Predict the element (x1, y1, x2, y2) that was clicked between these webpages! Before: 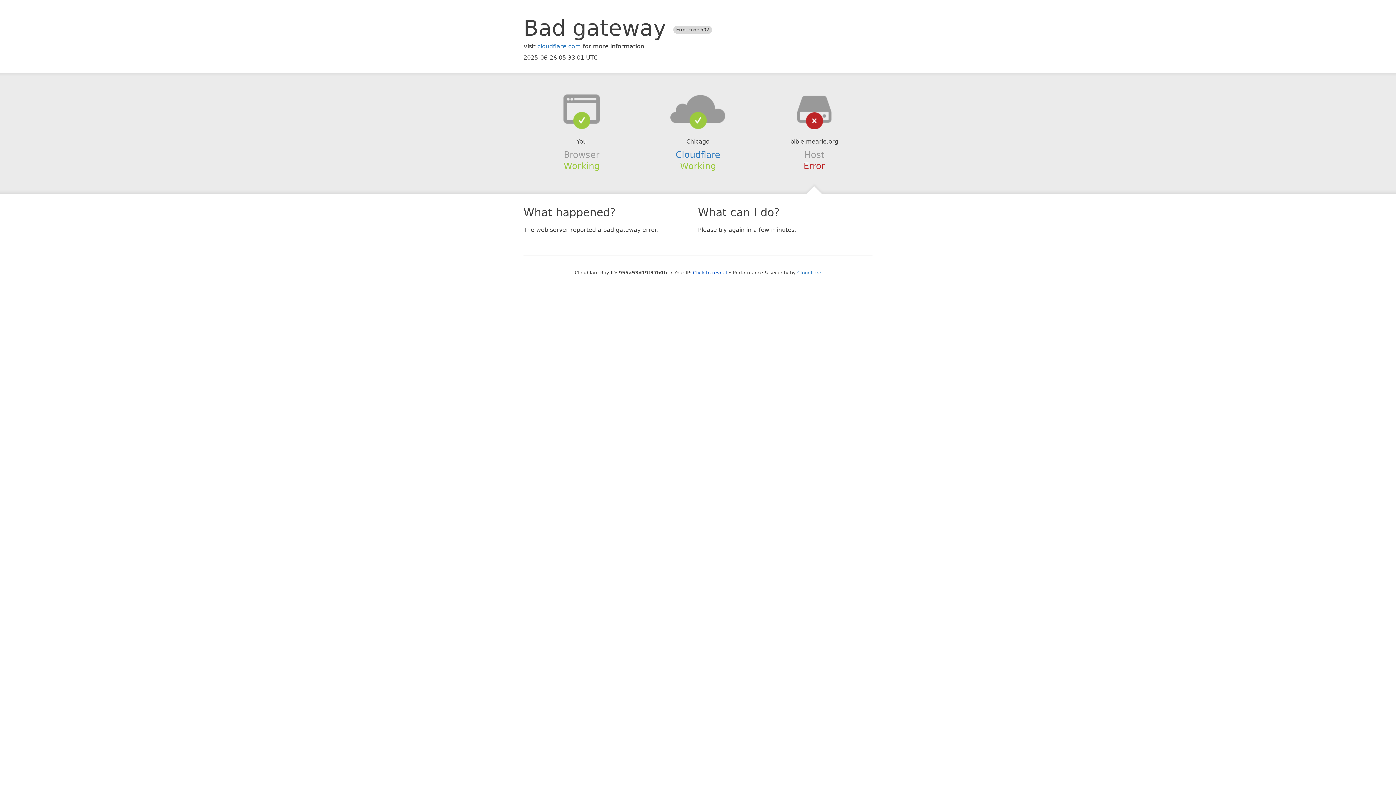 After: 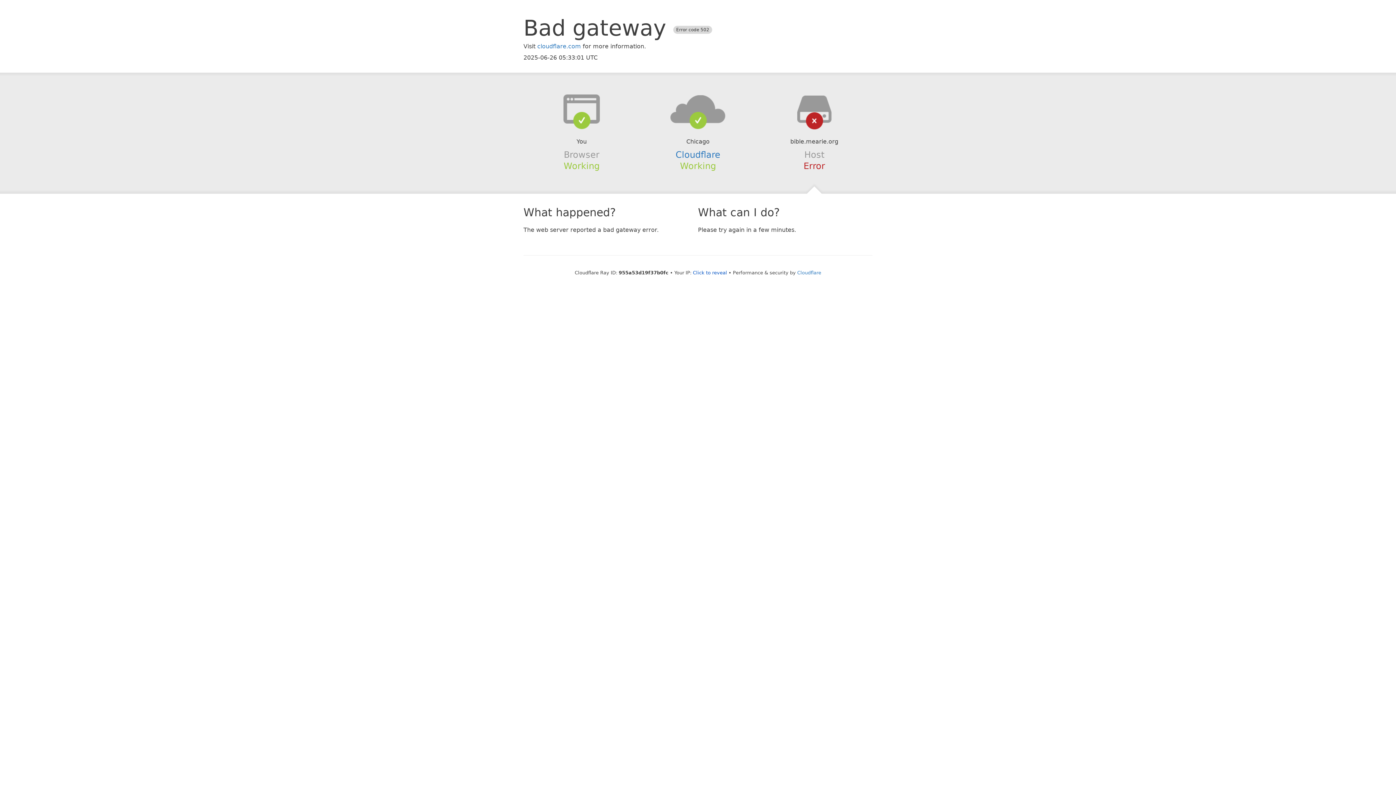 Action: bbox: (639, 94, 756, 123)